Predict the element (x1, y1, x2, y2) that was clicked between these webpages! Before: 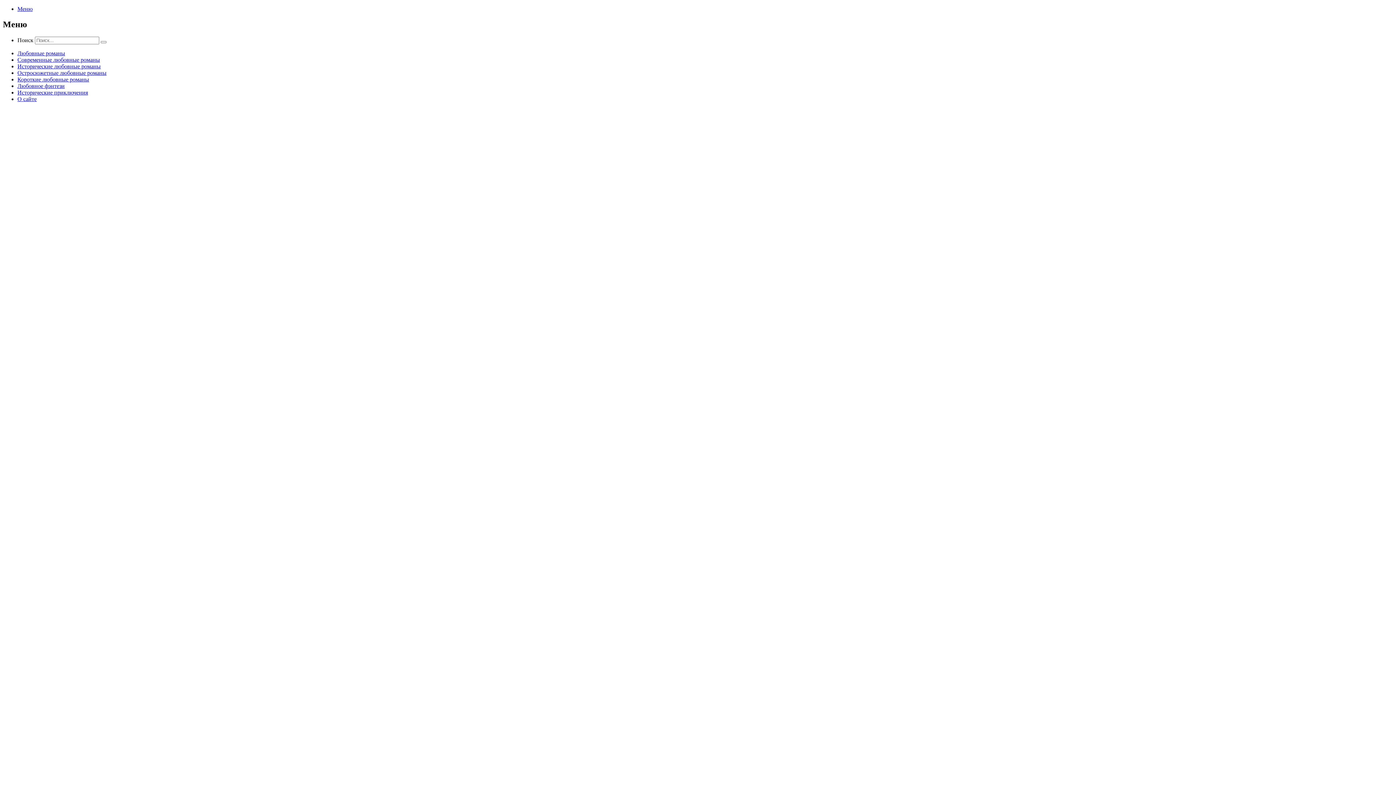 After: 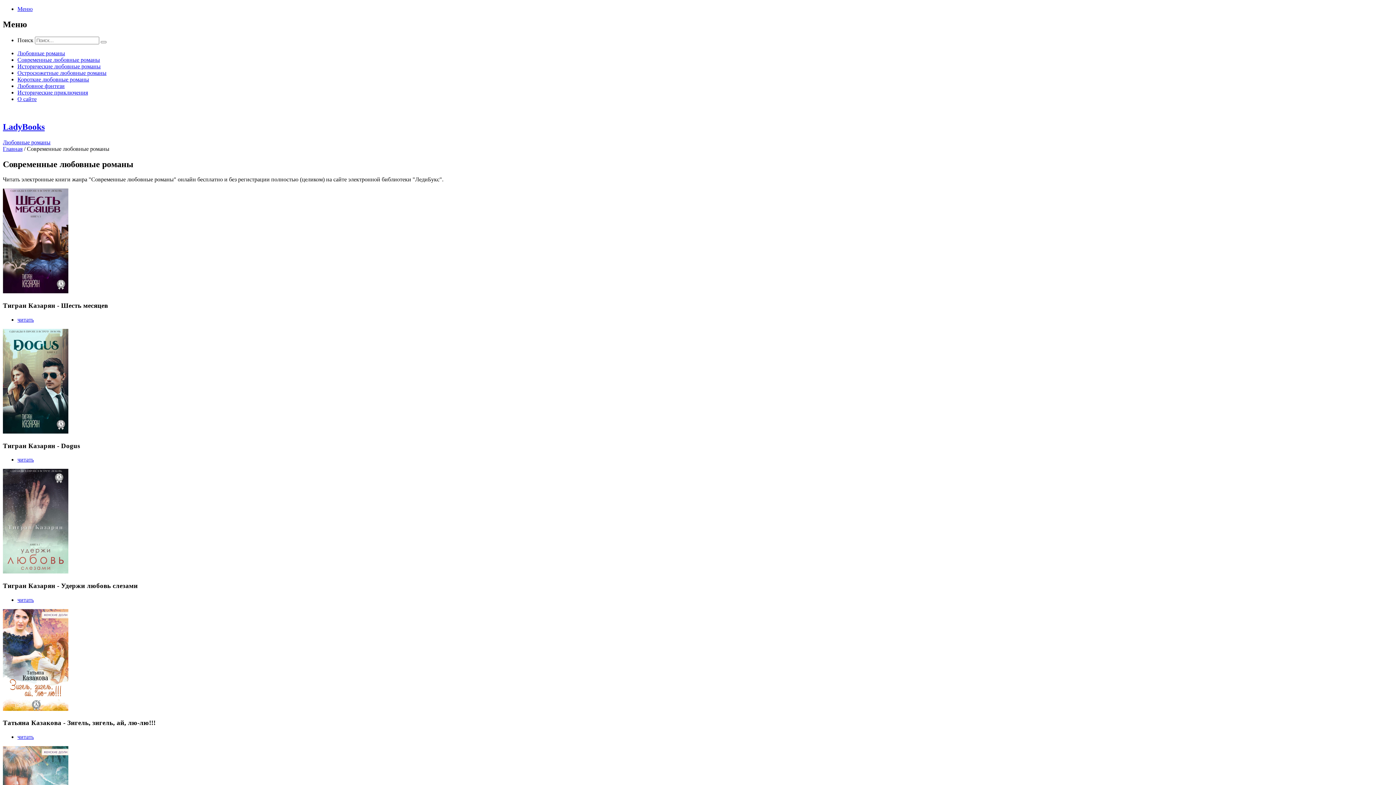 Action: bbox: (17, 56, 100, 62) label: Современные любовные романы